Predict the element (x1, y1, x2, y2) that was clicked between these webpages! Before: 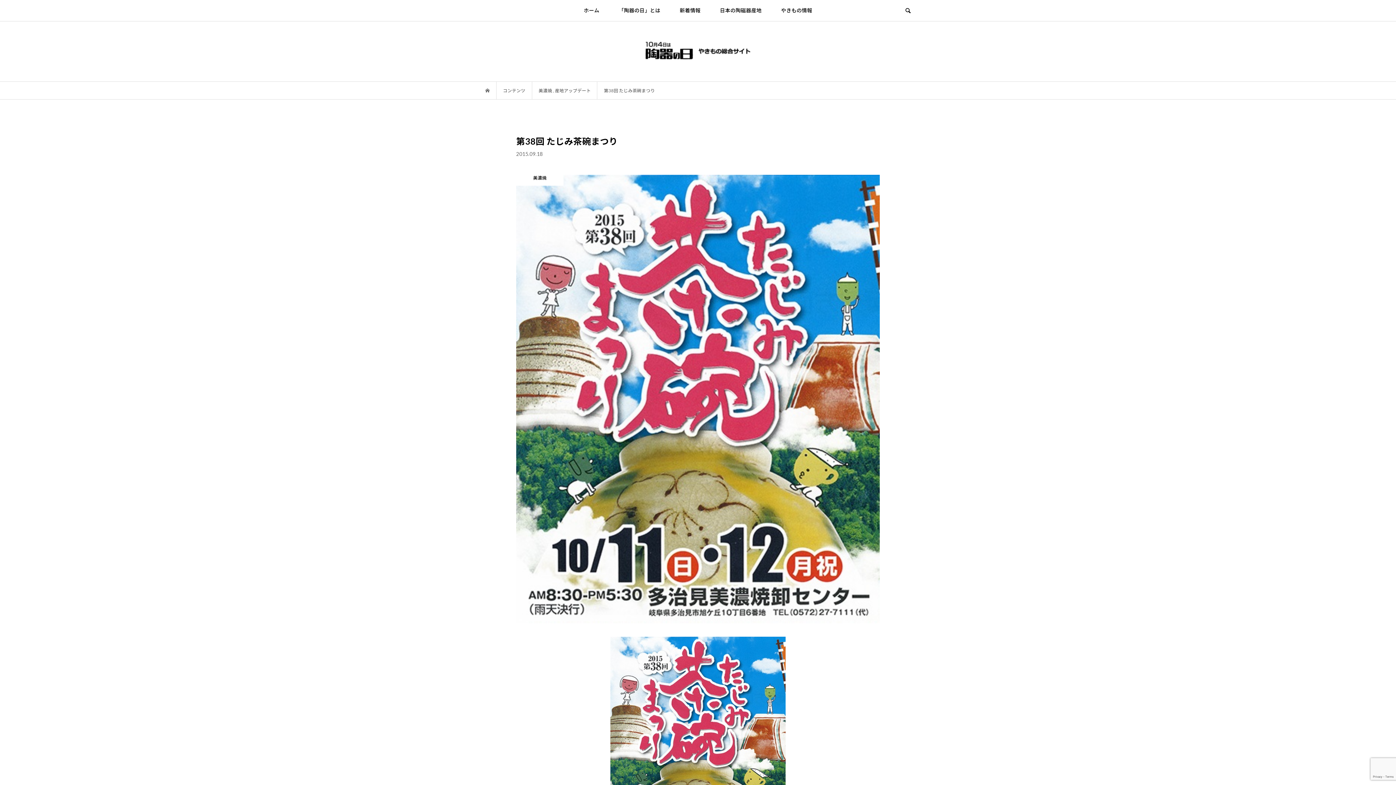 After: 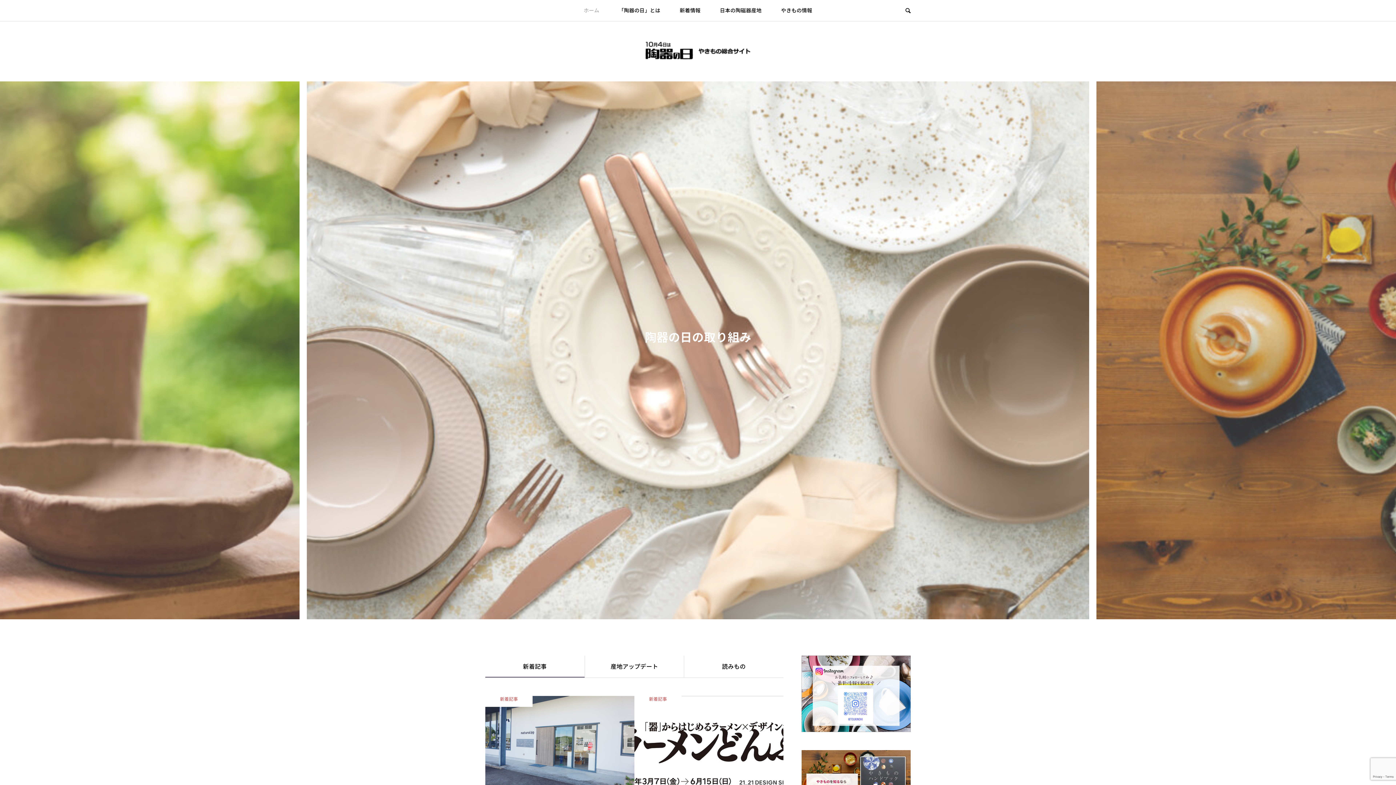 Action: bbox: (643, 46, 752, 53)